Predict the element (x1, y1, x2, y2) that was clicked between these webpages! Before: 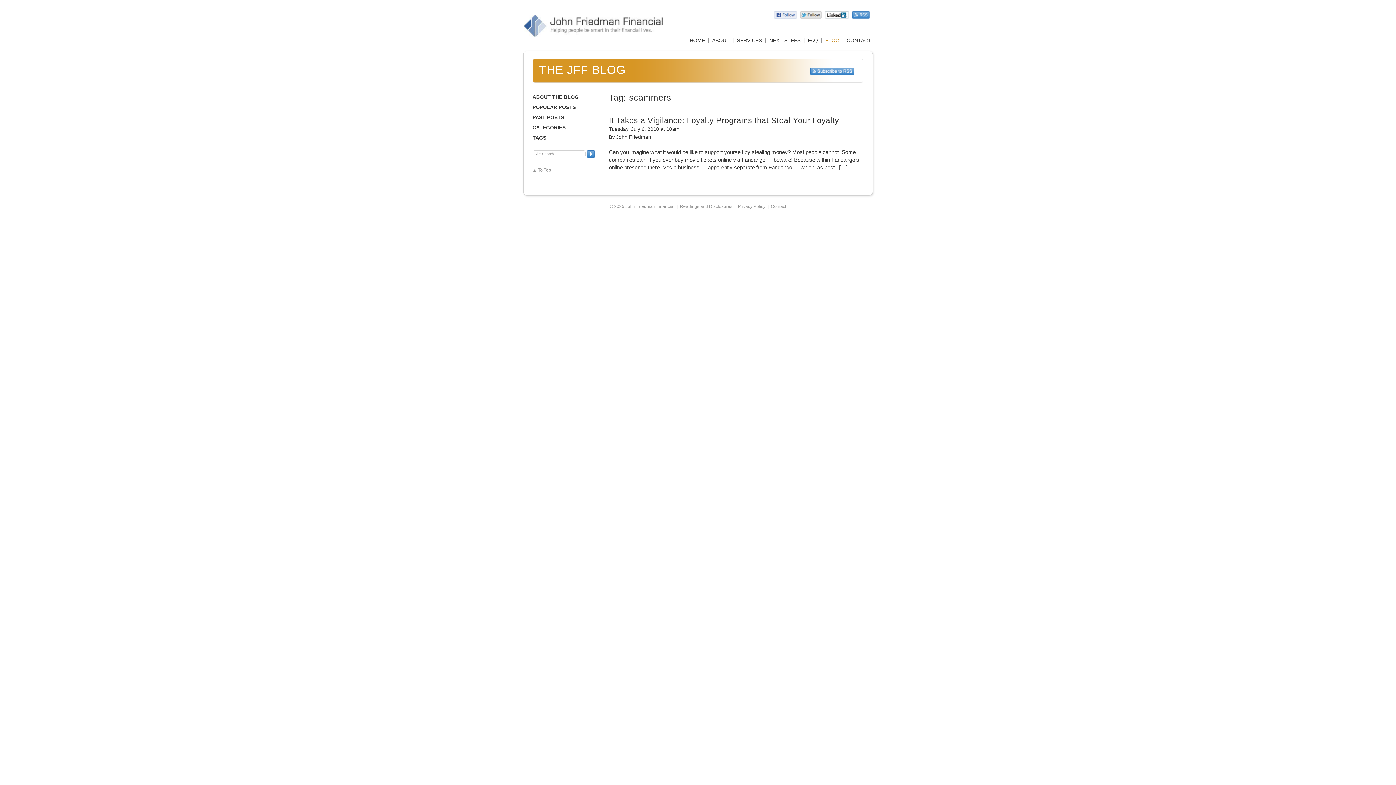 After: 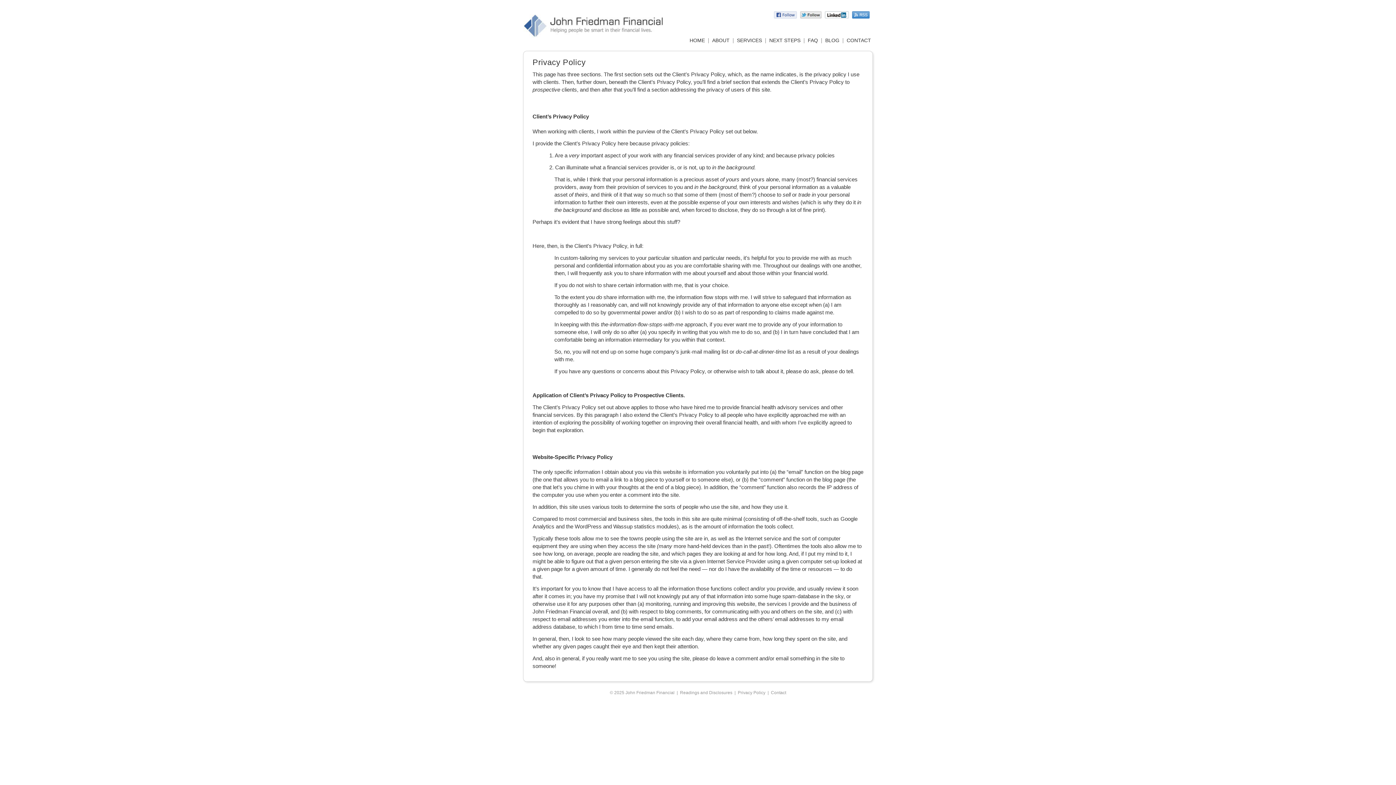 Action: label: Privacy Policy bbox: (738, 204, 765, 209)